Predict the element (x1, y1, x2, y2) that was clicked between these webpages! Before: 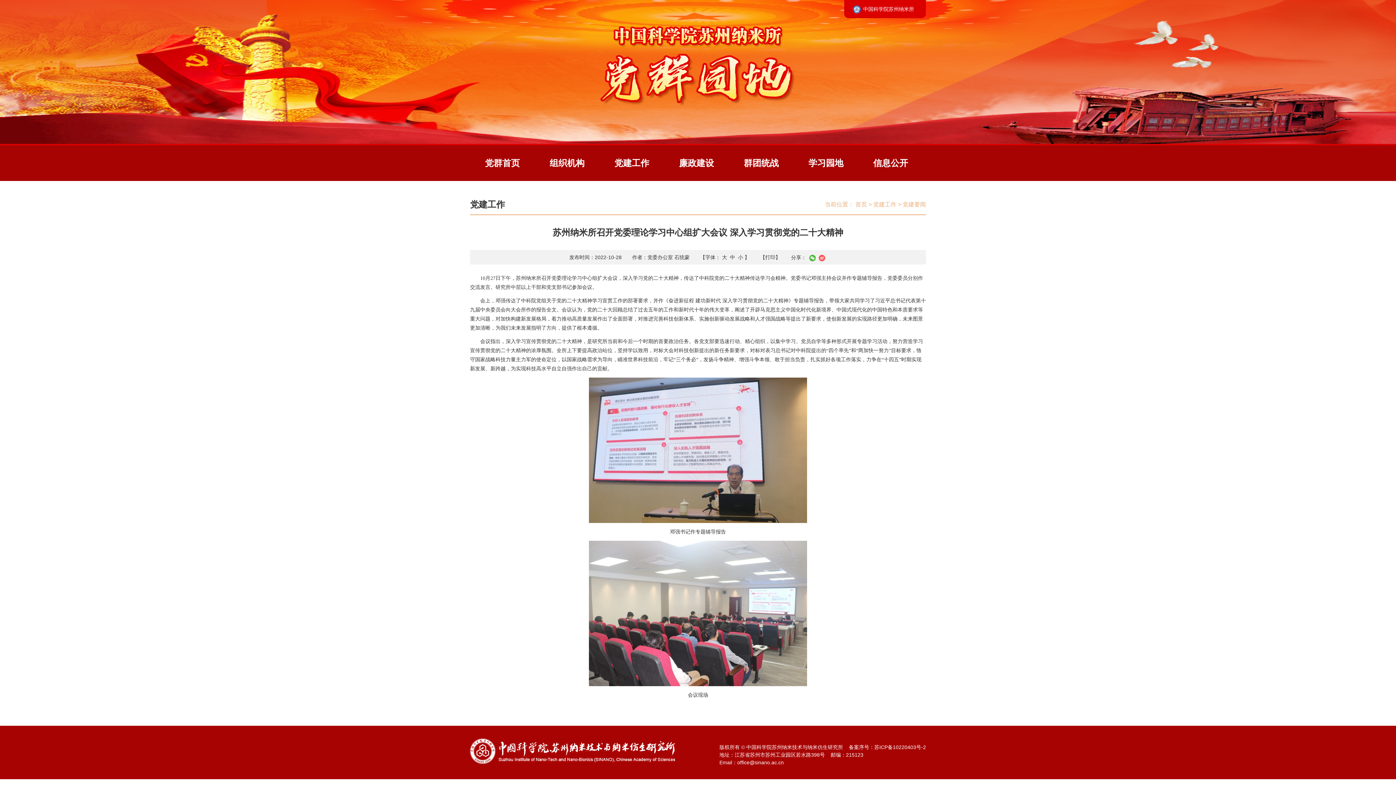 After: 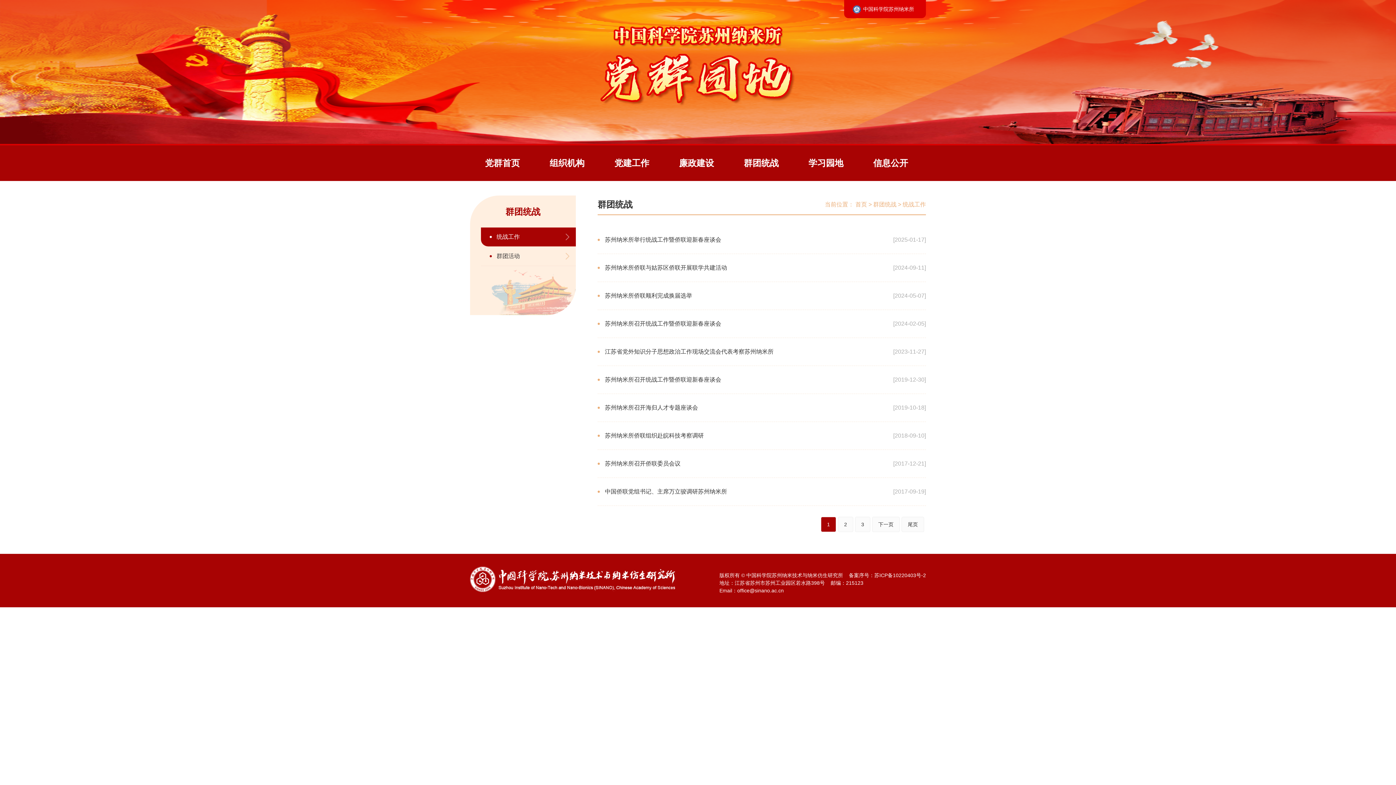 Action: bbox: (729, 145, 793, 181) label: 群团统战